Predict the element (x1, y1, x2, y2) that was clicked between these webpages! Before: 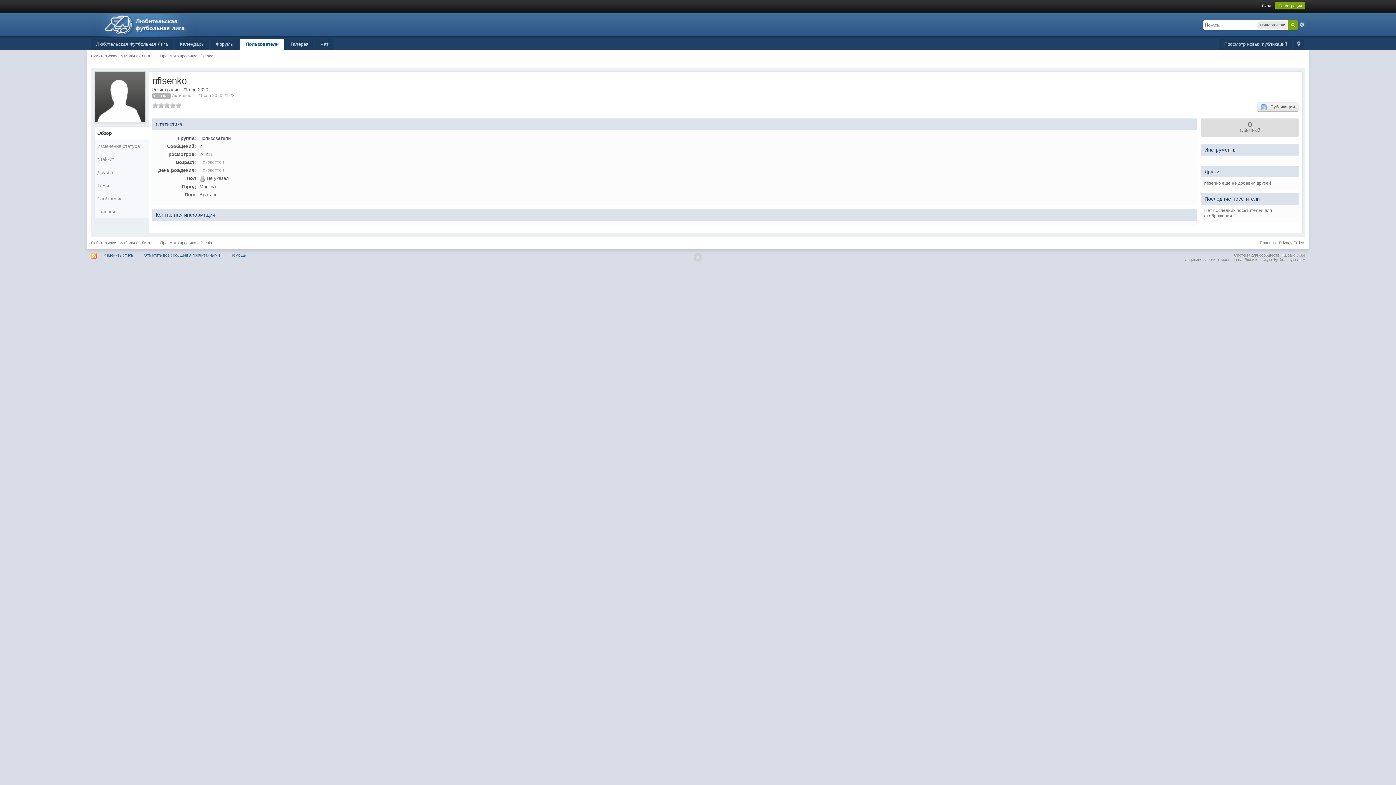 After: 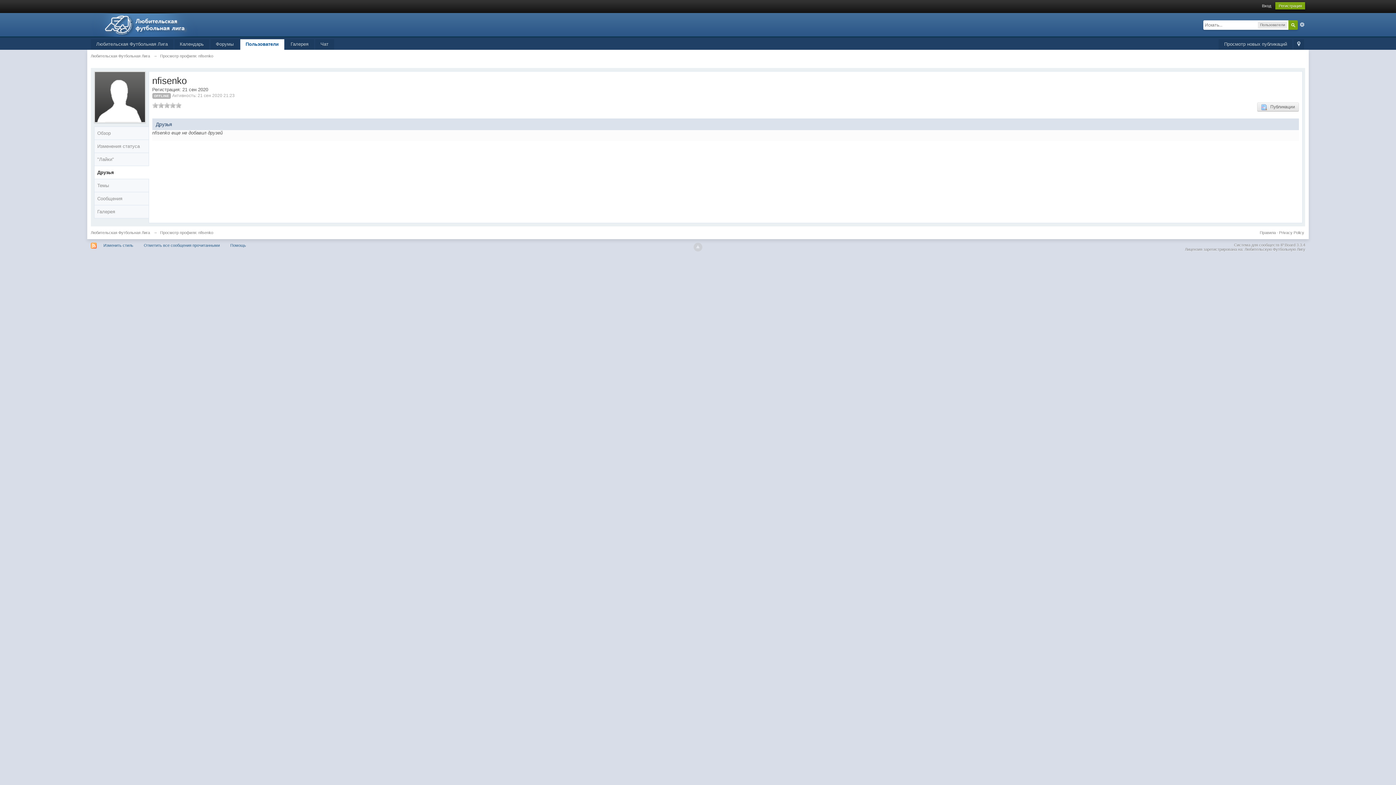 Action: label: Друзья bbox: (94, 166, 148, 178)